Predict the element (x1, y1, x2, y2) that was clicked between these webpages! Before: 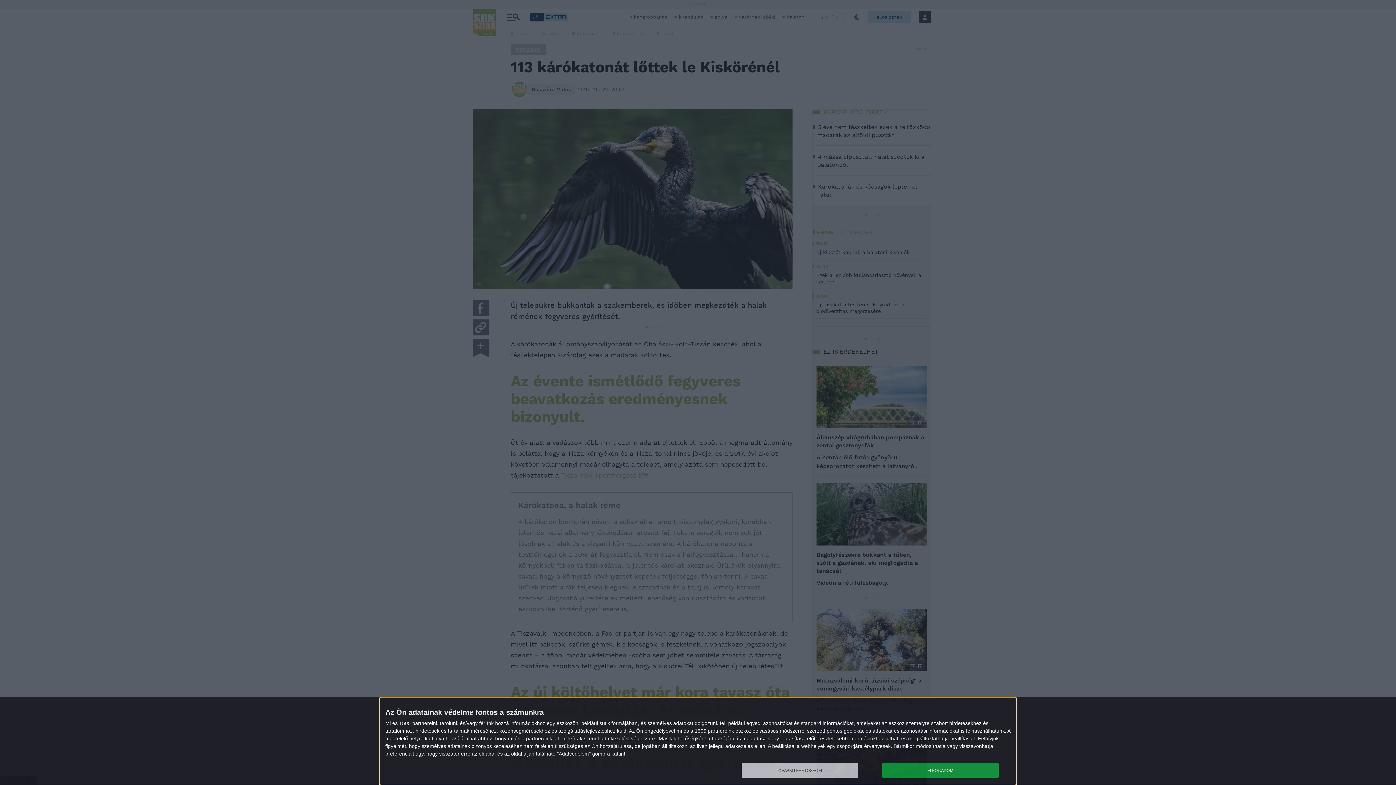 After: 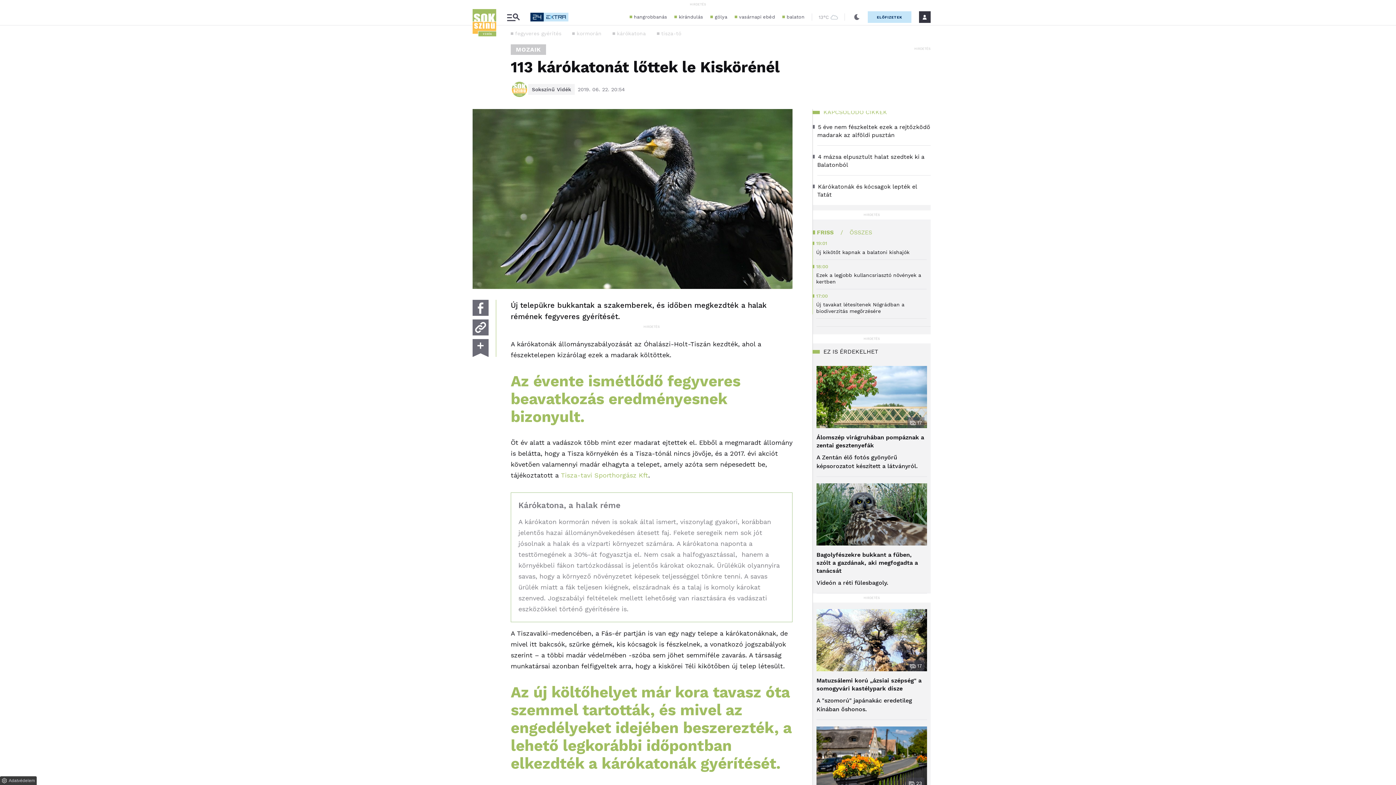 Action: bbox: (882, 763, 998, 778) label: ELFOGADOM